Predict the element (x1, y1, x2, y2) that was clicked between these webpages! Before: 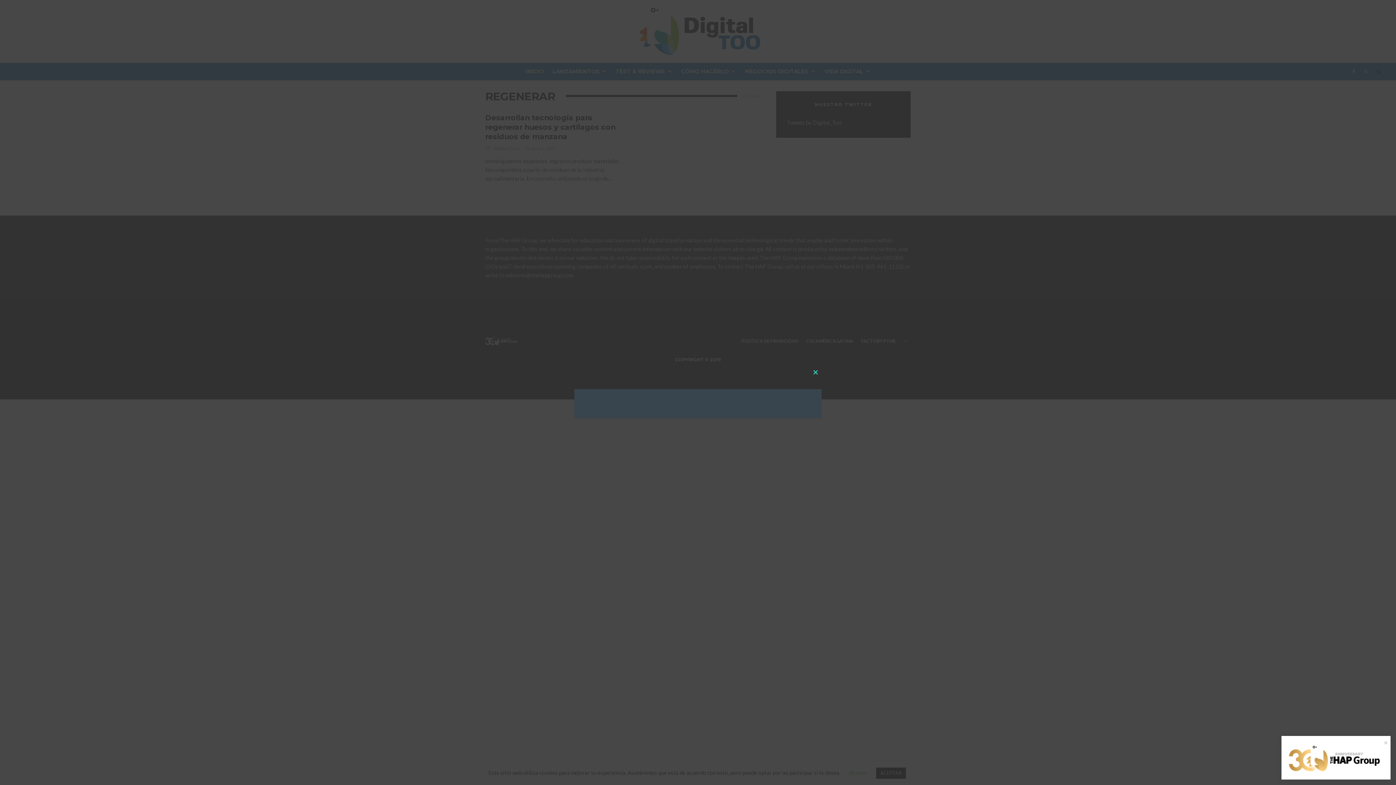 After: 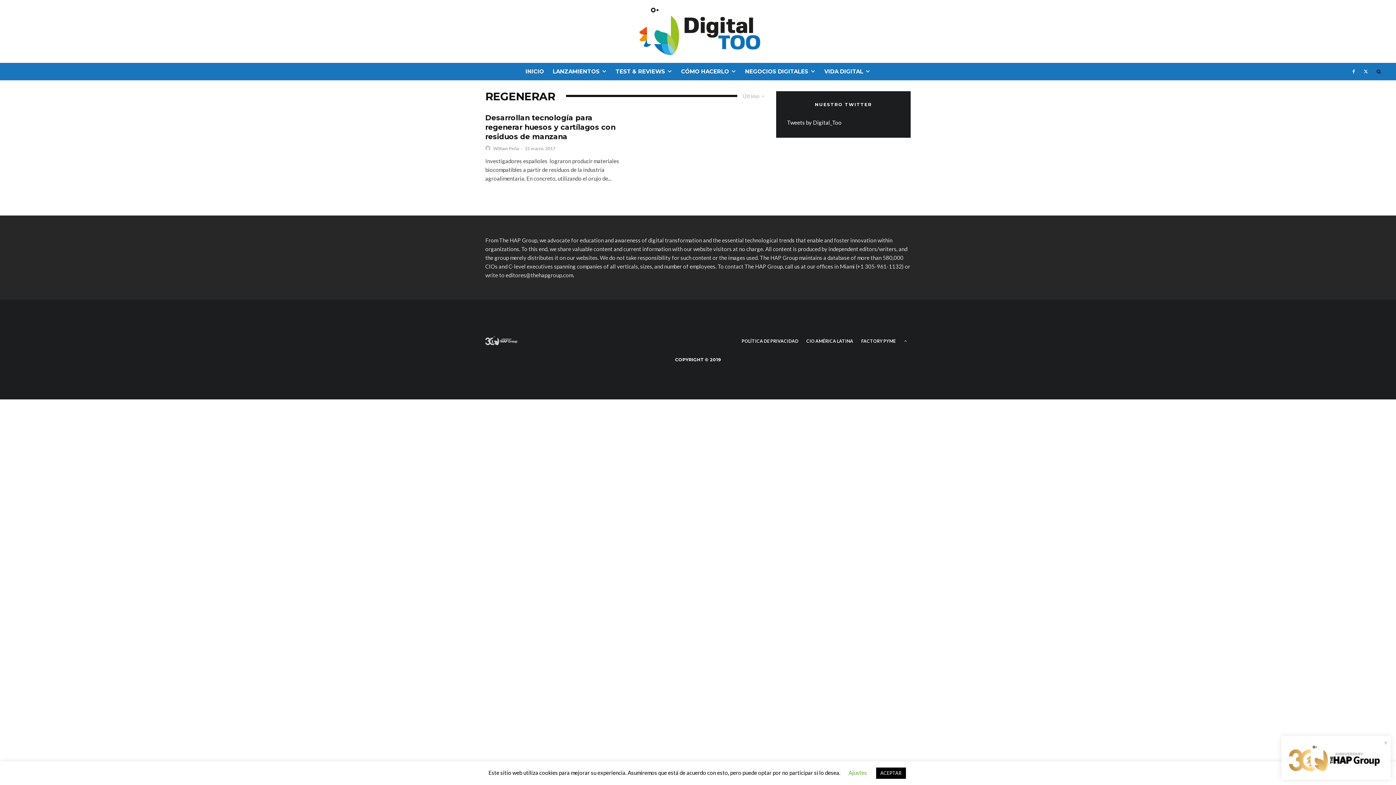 Action: label: CLOSE THIS MODULE bbox: (810, 366, 821, 378)